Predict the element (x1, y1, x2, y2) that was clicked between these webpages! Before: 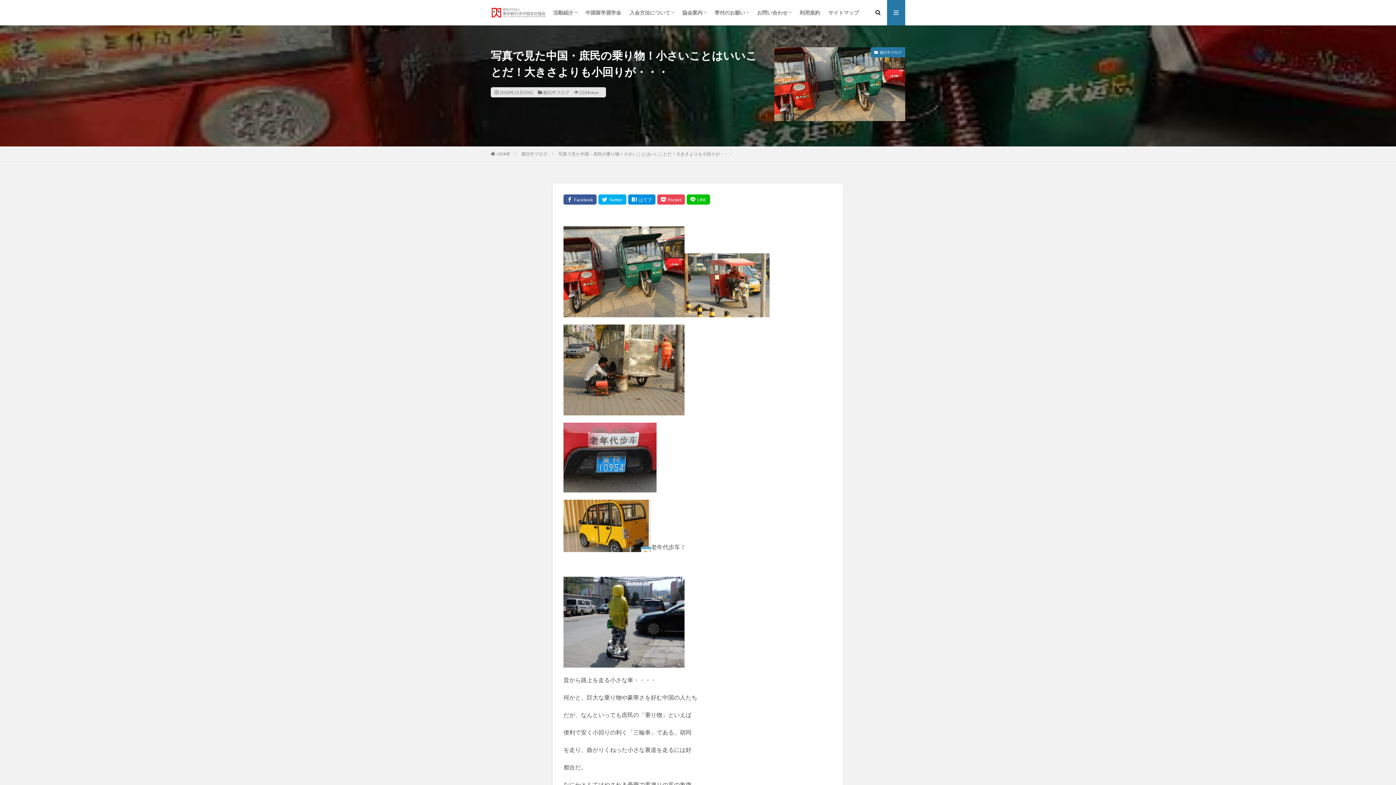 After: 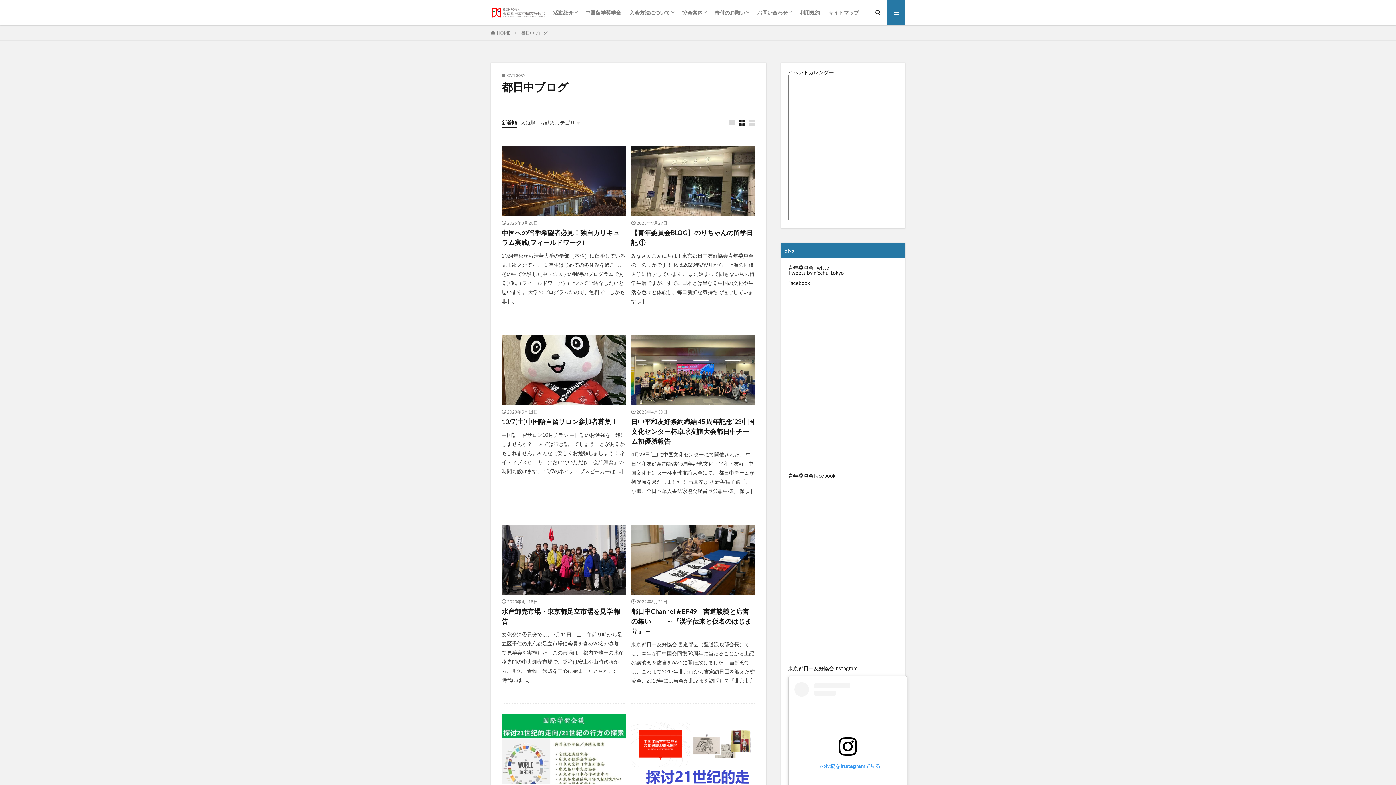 Action: bbox: (521, 151, 547, 156) label: 都日中ブログ